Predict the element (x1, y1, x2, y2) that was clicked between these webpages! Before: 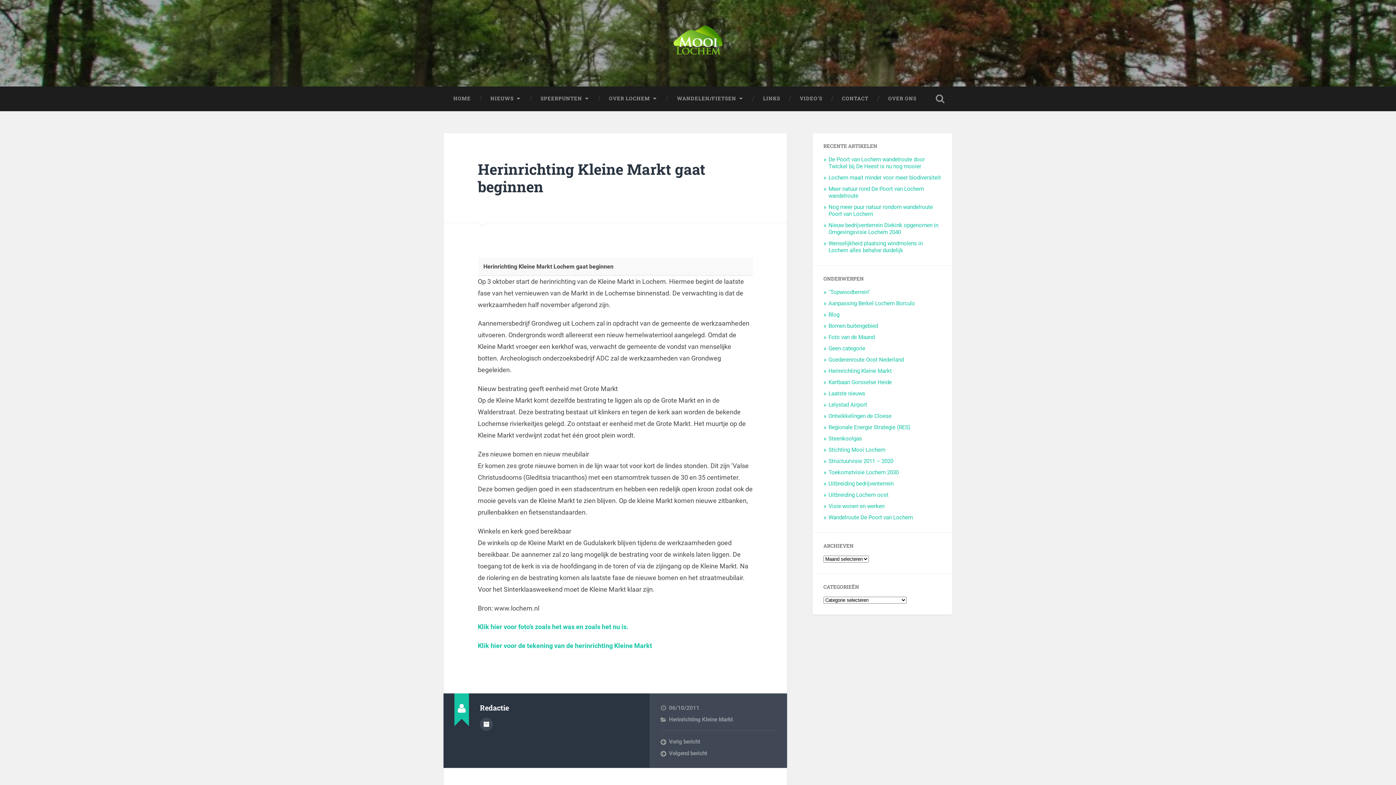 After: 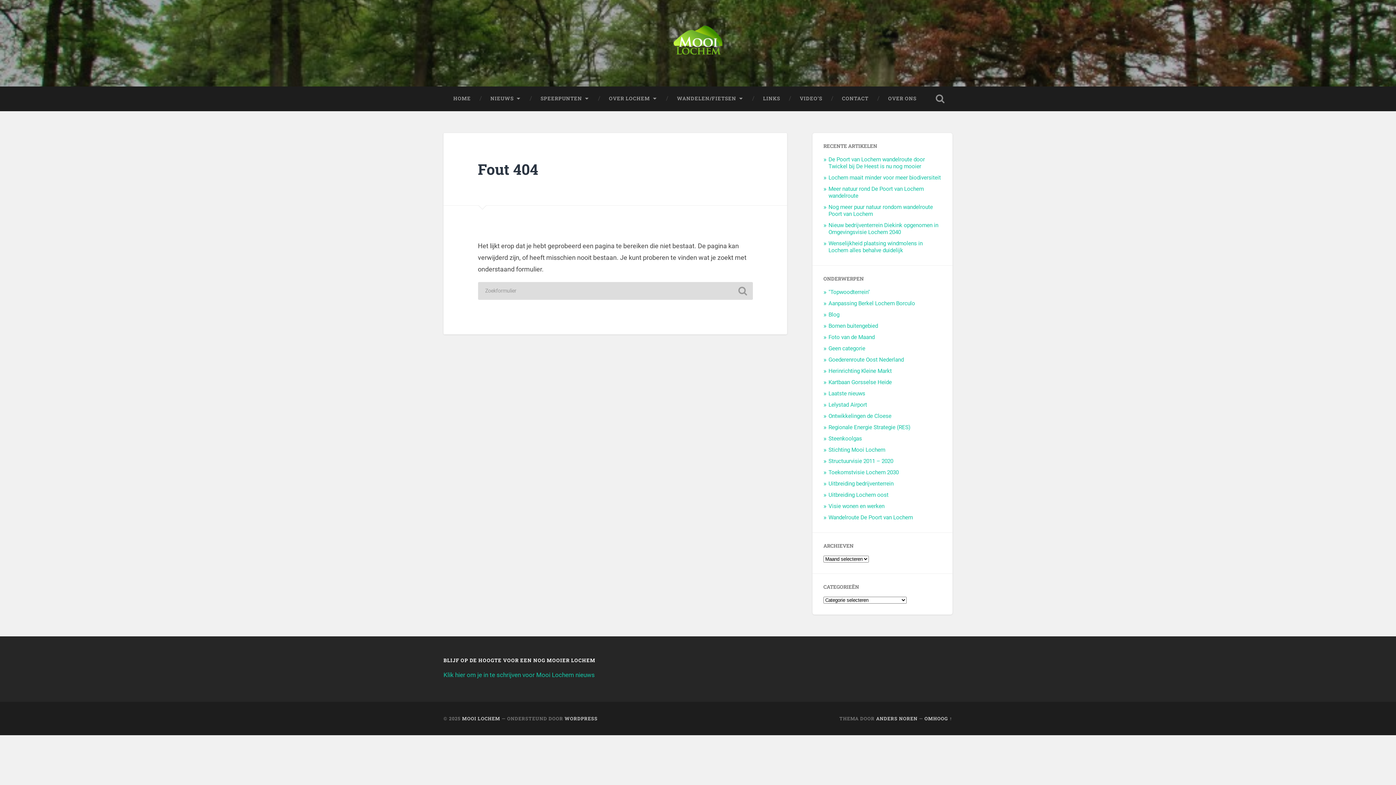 Action: bbox: (478, 642, 652, 649) label: Klik hier voor de tekening van de herinrichting Kleine Markt